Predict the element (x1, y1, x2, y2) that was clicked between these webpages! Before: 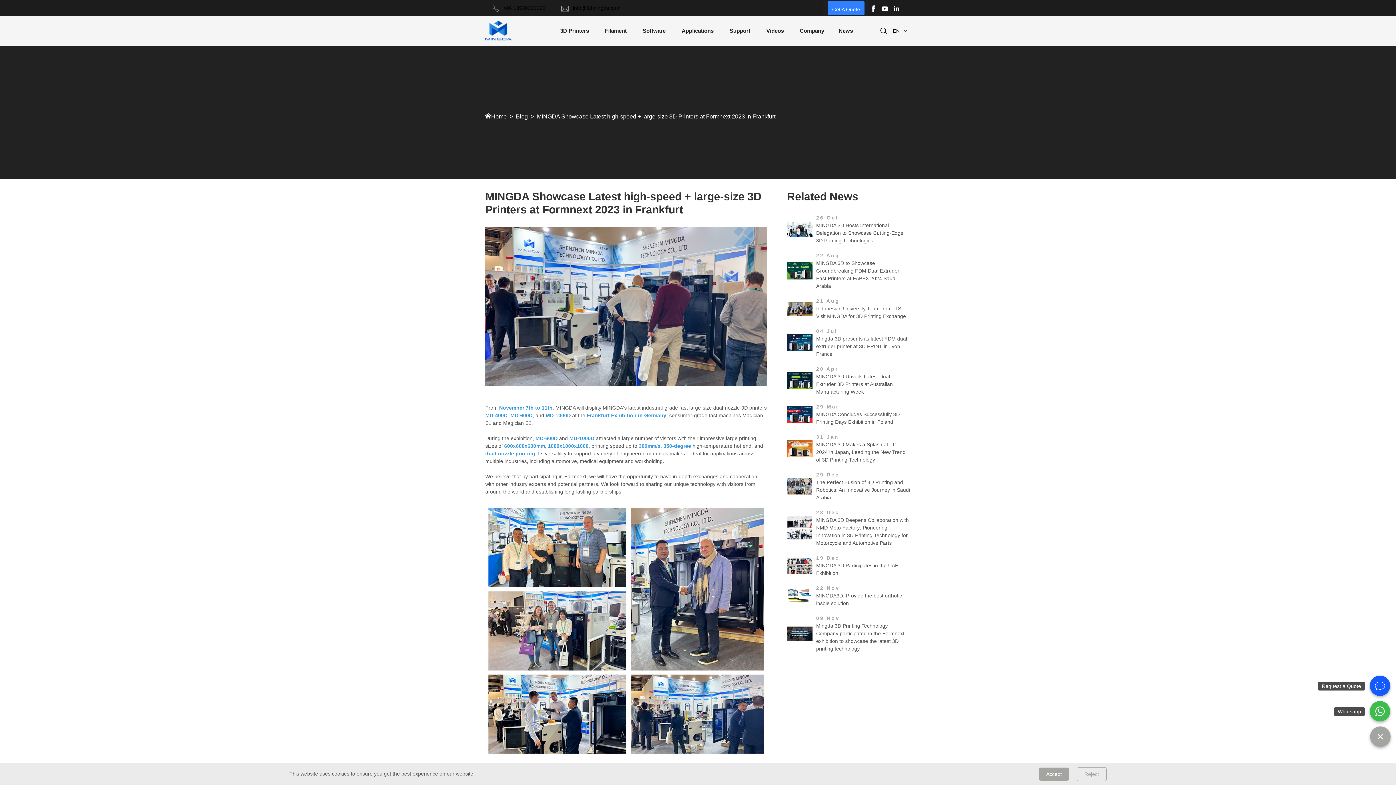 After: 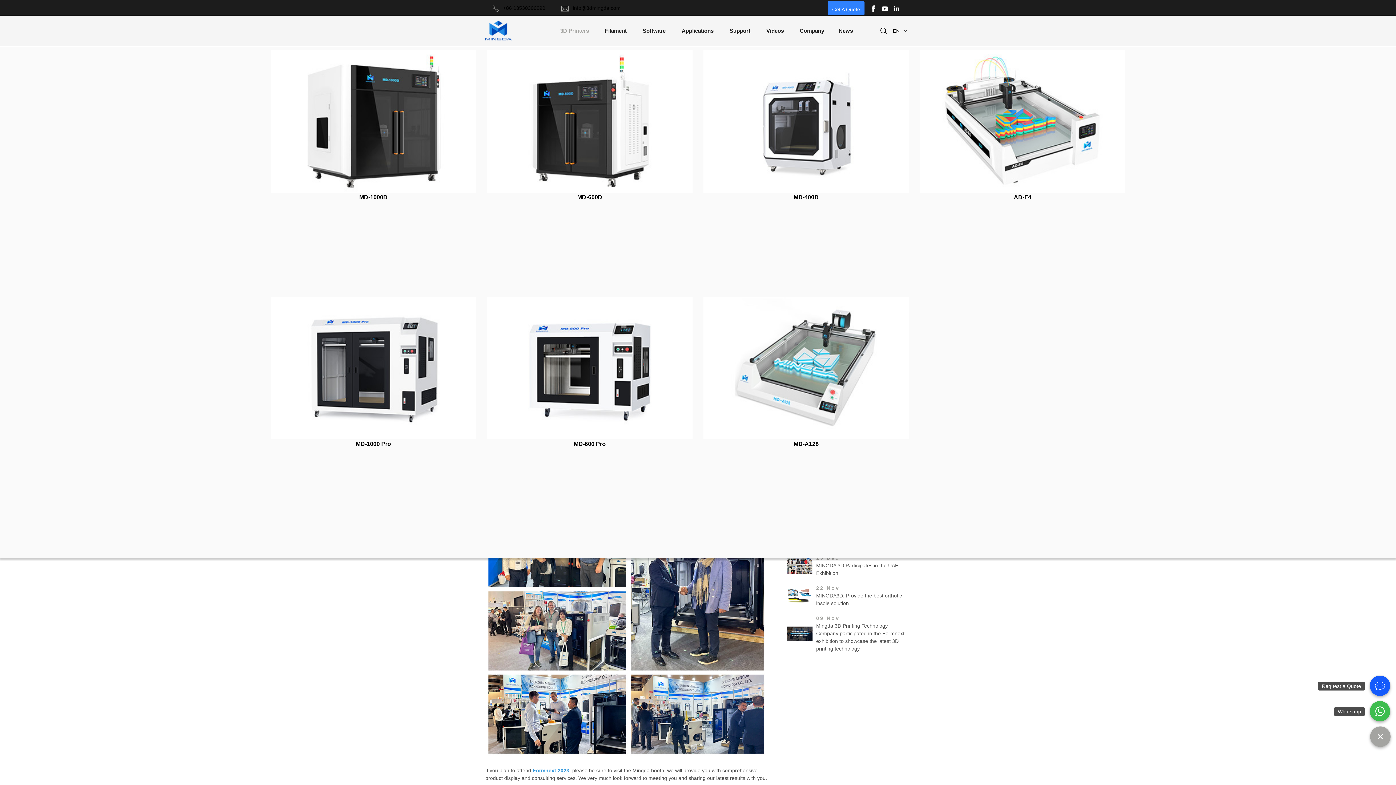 Action: bbox: (560, 15, 589, 46) label: 3D Printers